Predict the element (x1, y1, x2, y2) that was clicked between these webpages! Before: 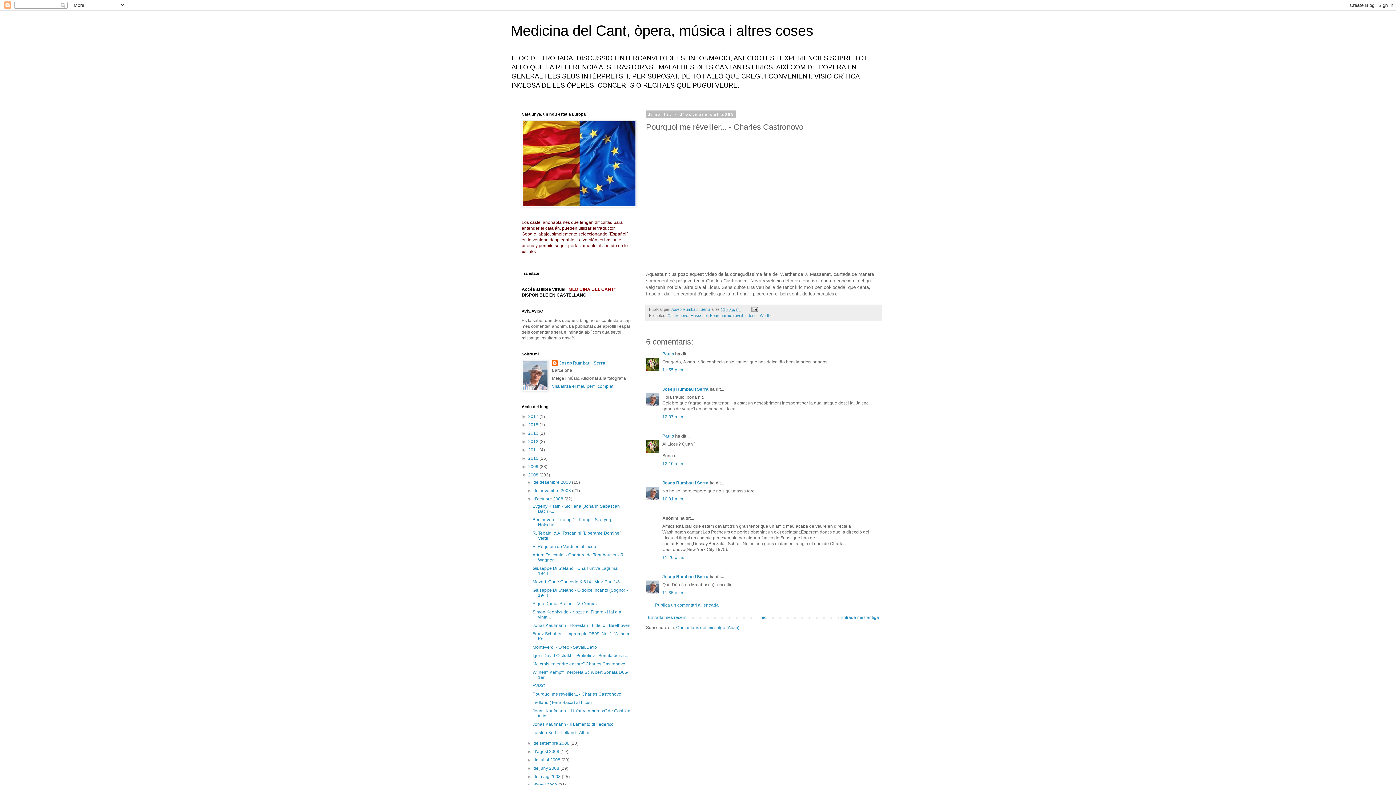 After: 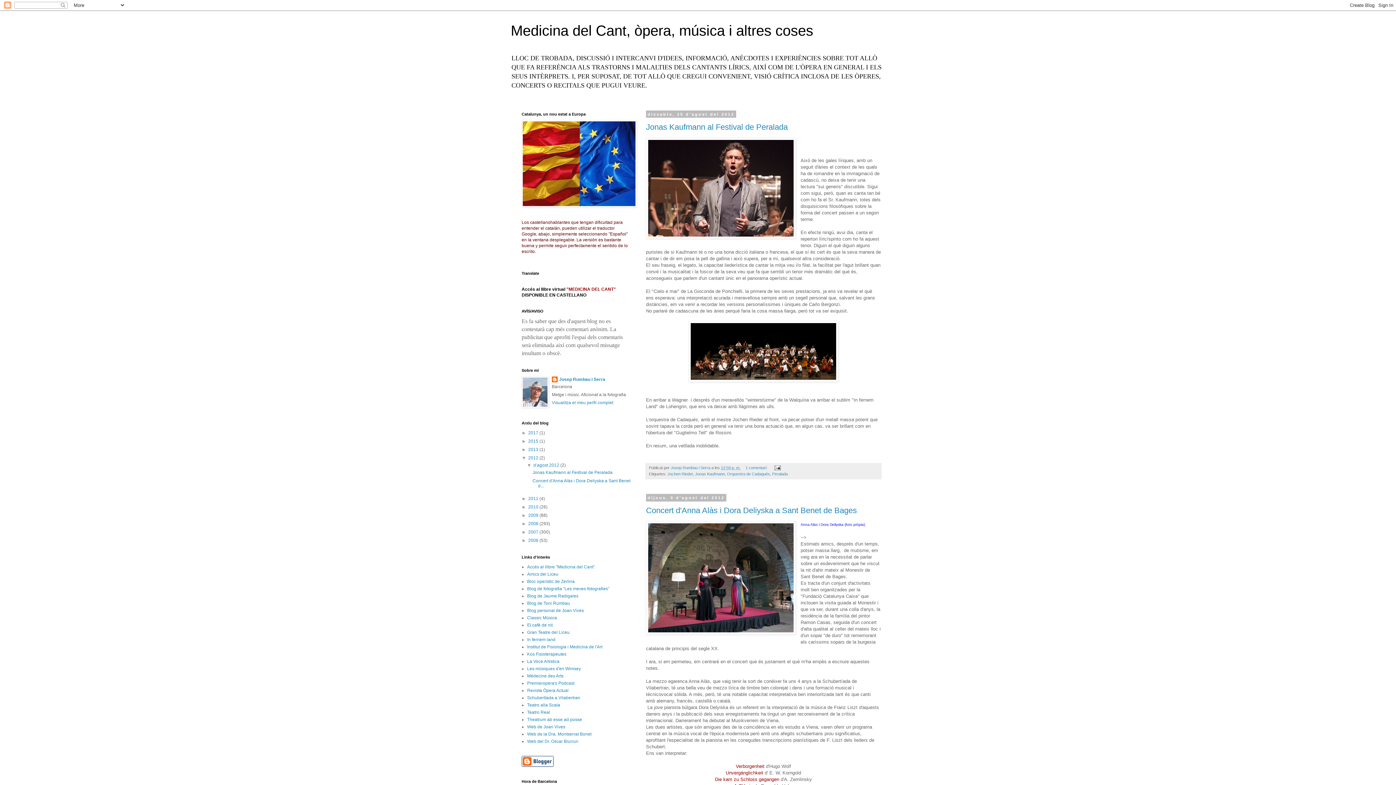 Action: label: 2012  bbox: (528, 439, 539, 444)